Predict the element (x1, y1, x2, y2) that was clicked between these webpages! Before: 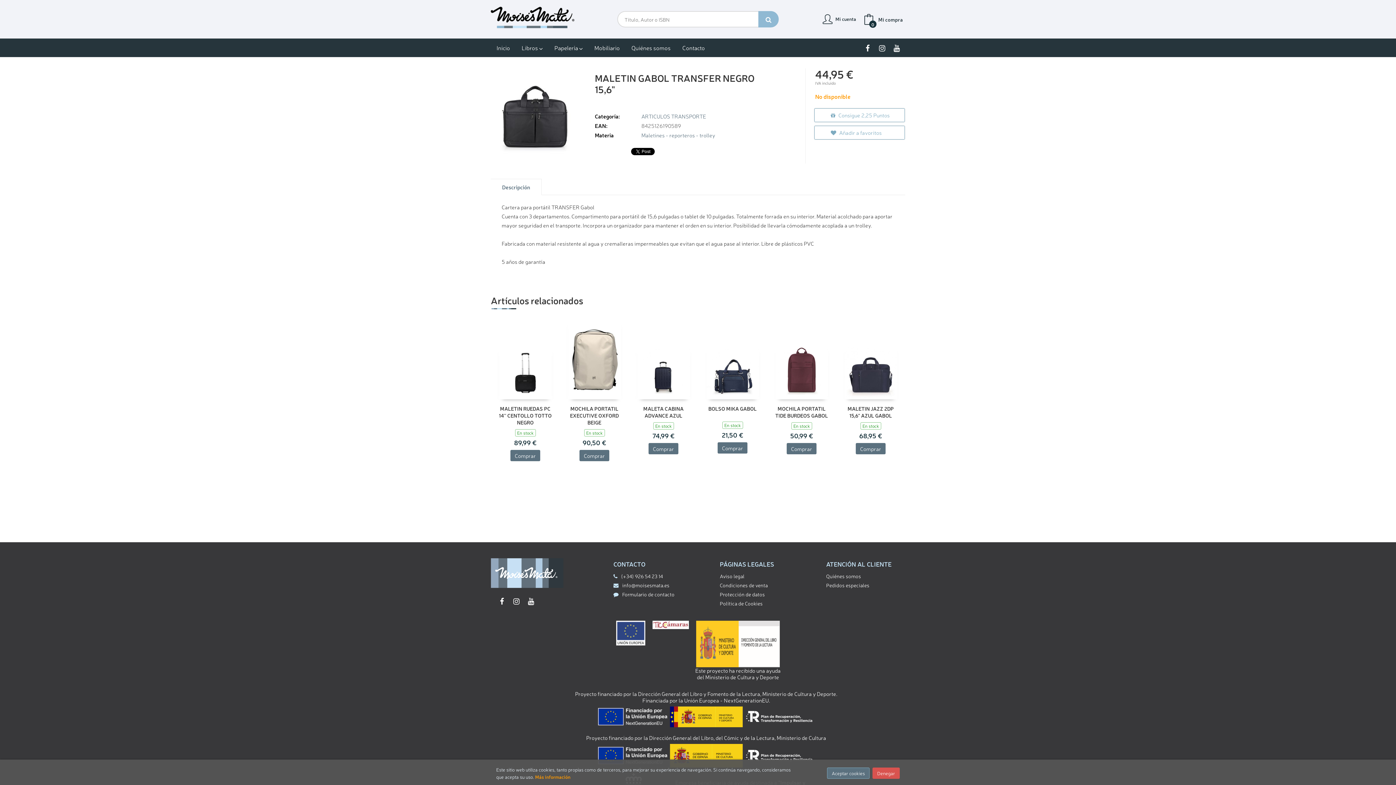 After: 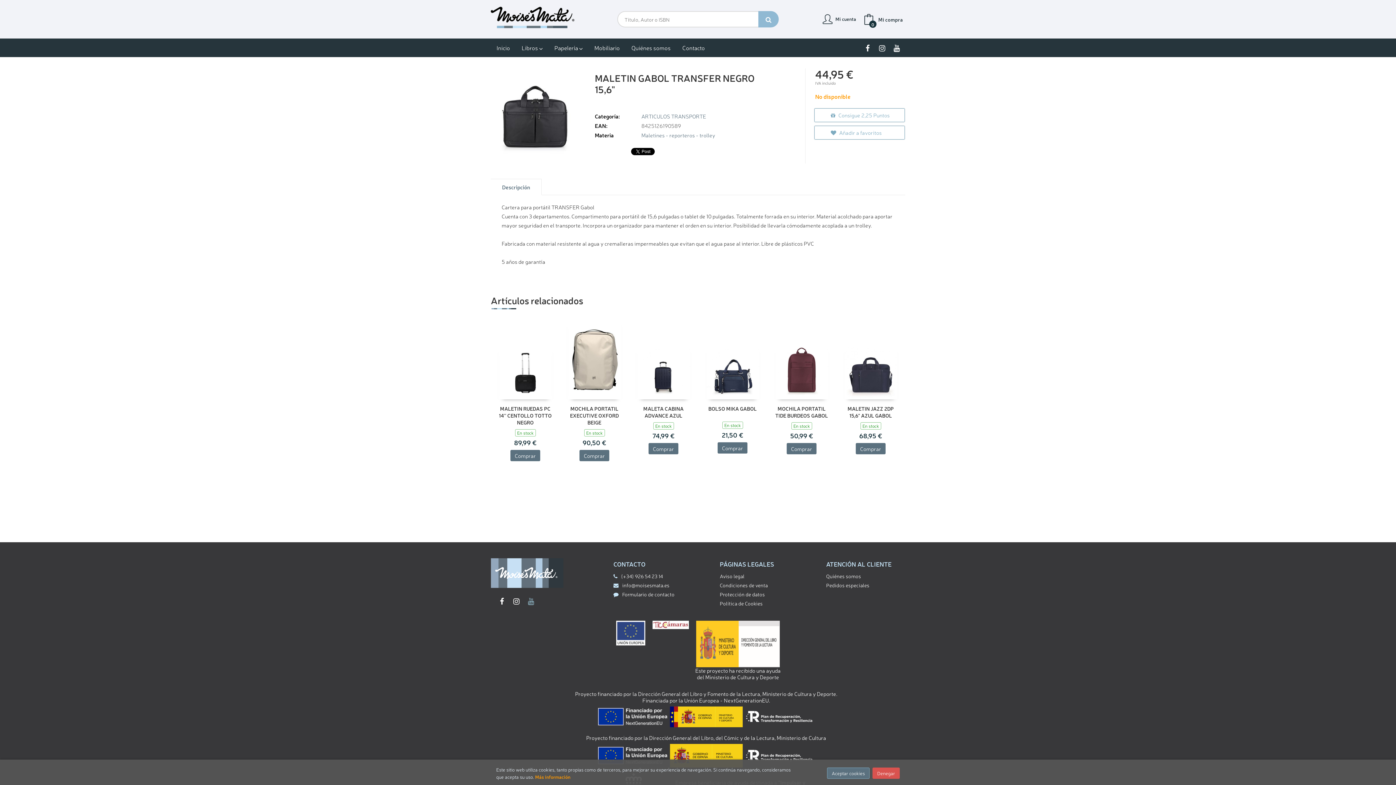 Action: bbox: (525, 594, 537, 606)